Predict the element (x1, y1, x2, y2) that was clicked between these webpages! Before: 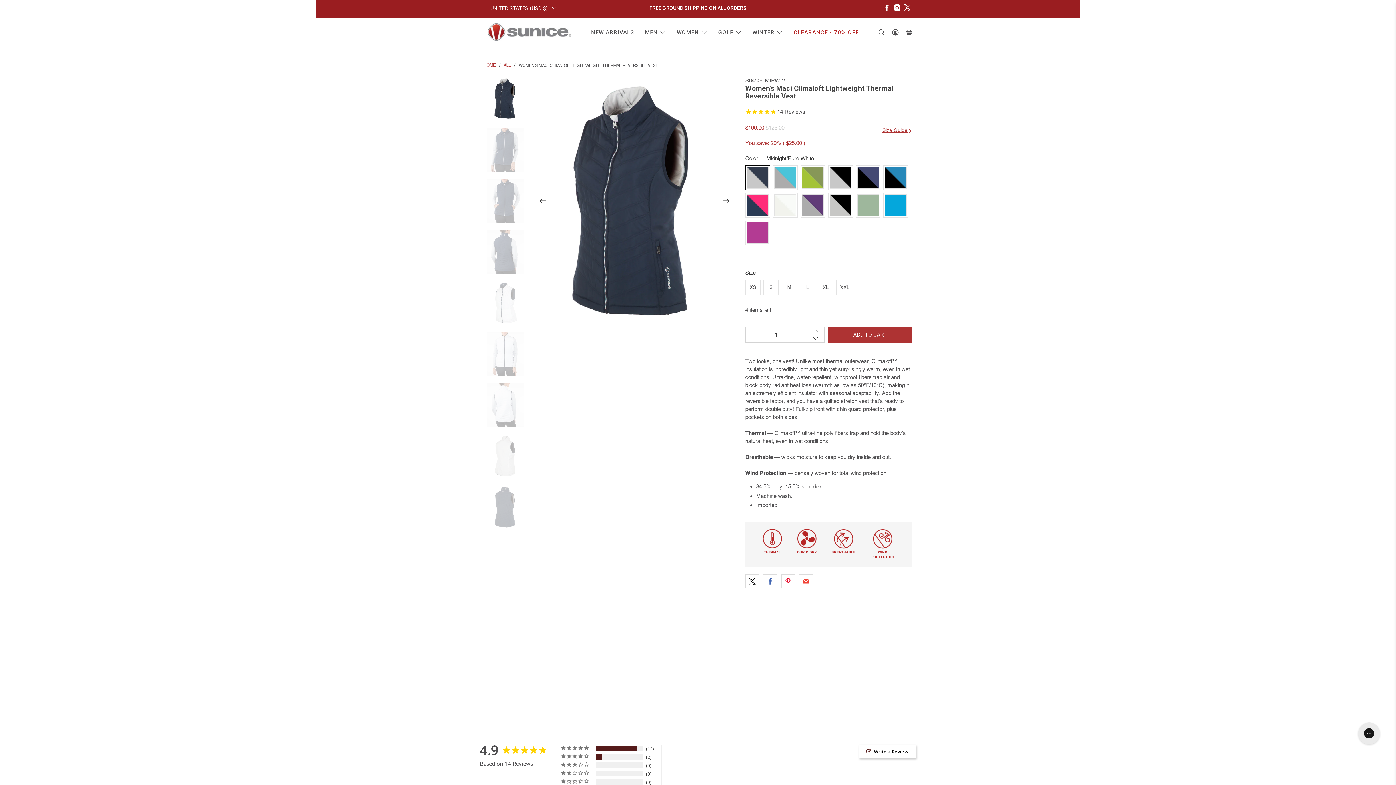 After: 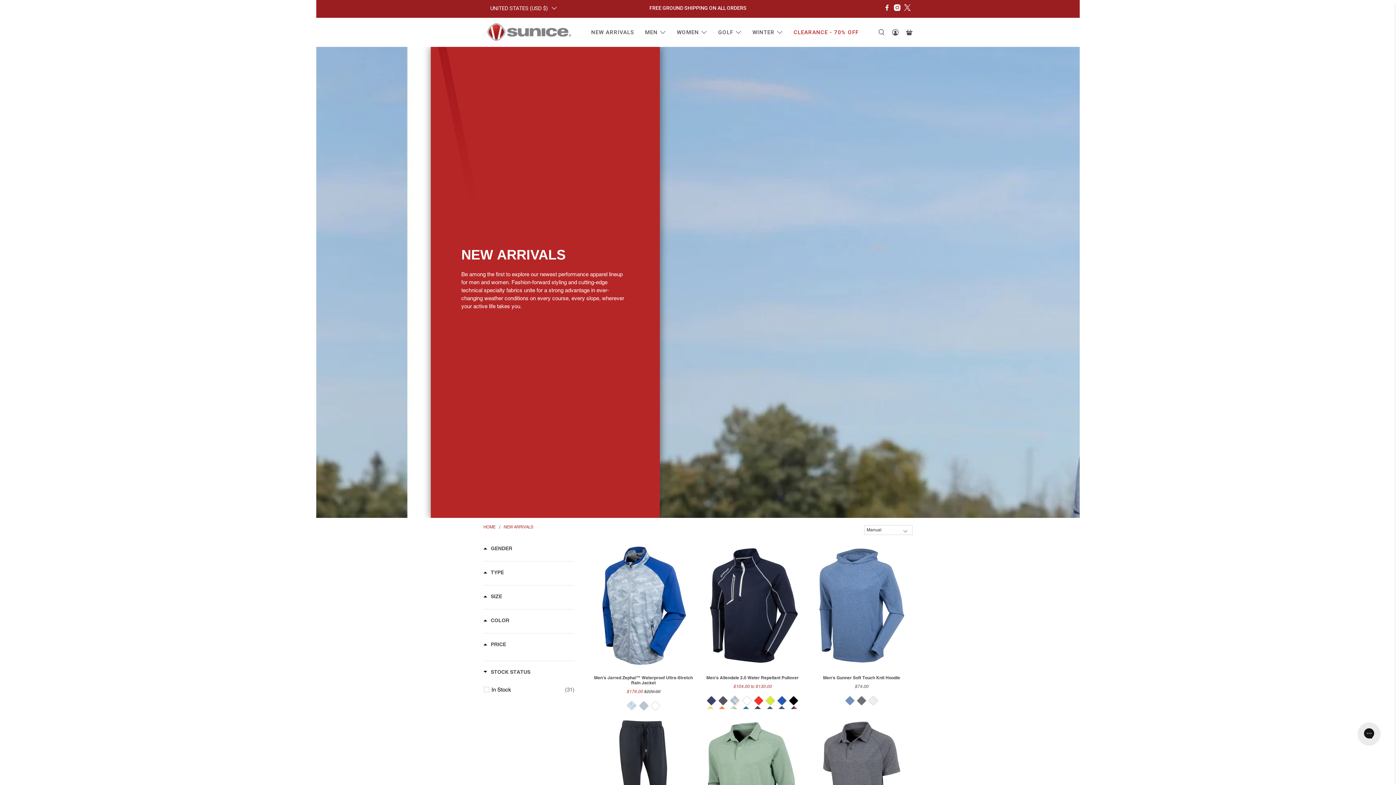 Action: bbox: (585, 22, 639, 41) label: NEW ARRIVALS